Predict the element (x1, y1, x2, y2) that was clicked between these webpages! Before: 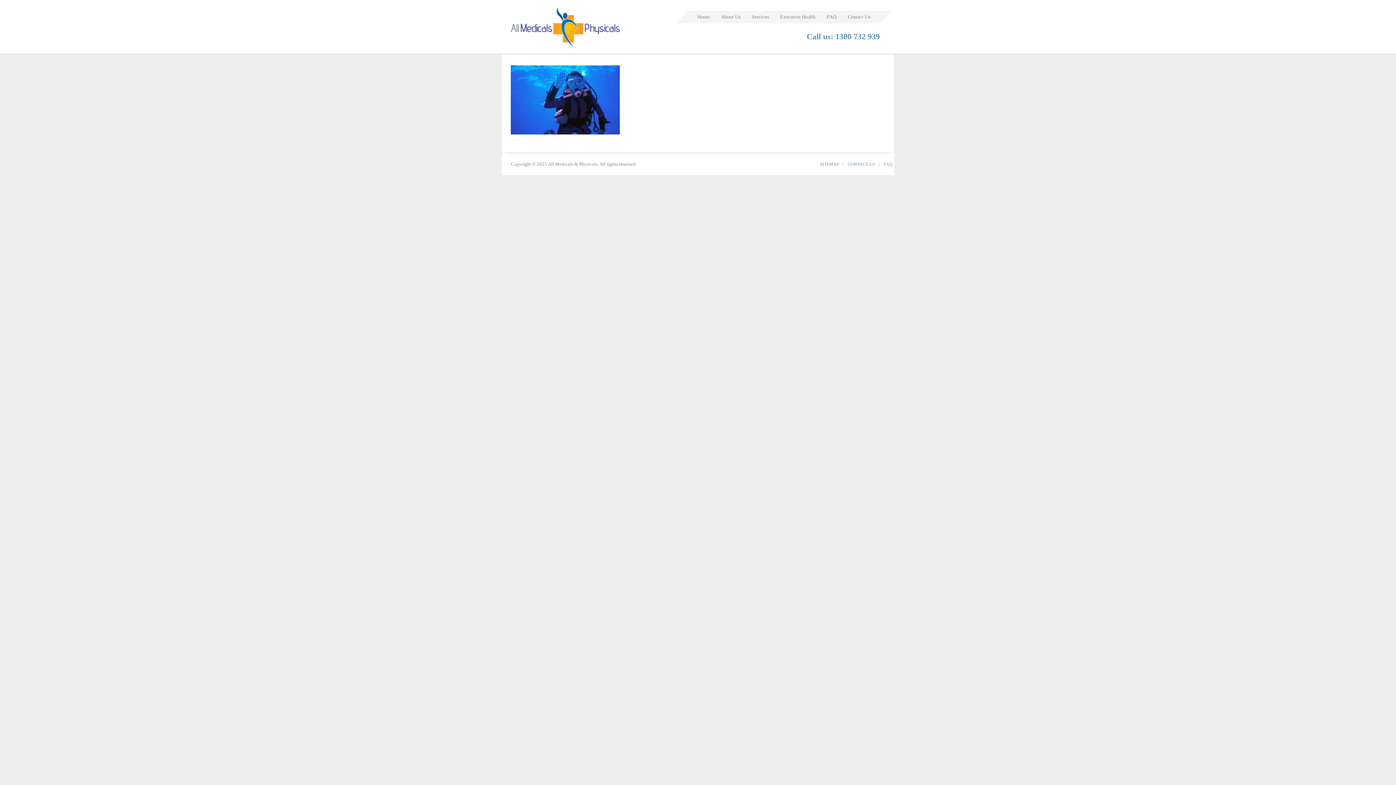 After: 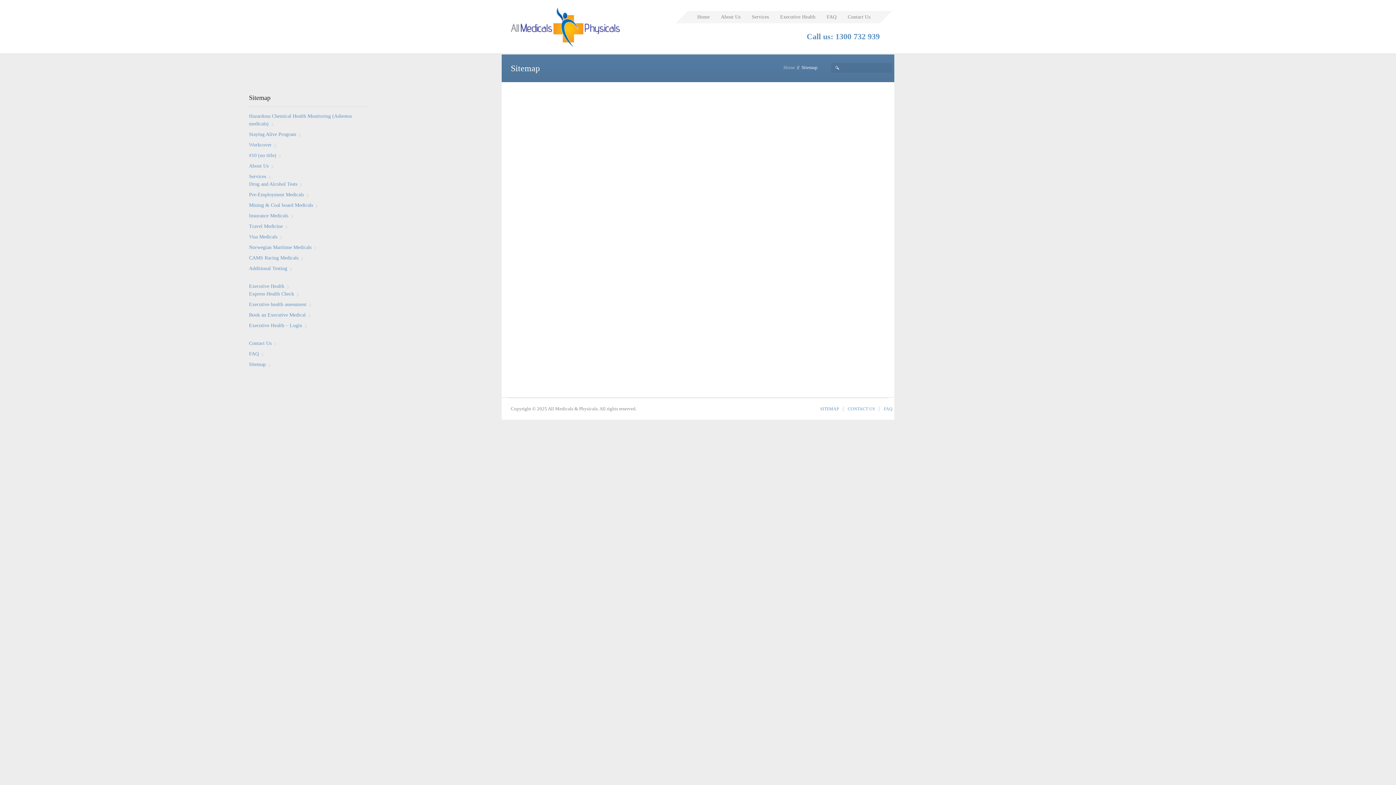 Action: label: SITEMAP bbox: (820, 161, 839, 166)